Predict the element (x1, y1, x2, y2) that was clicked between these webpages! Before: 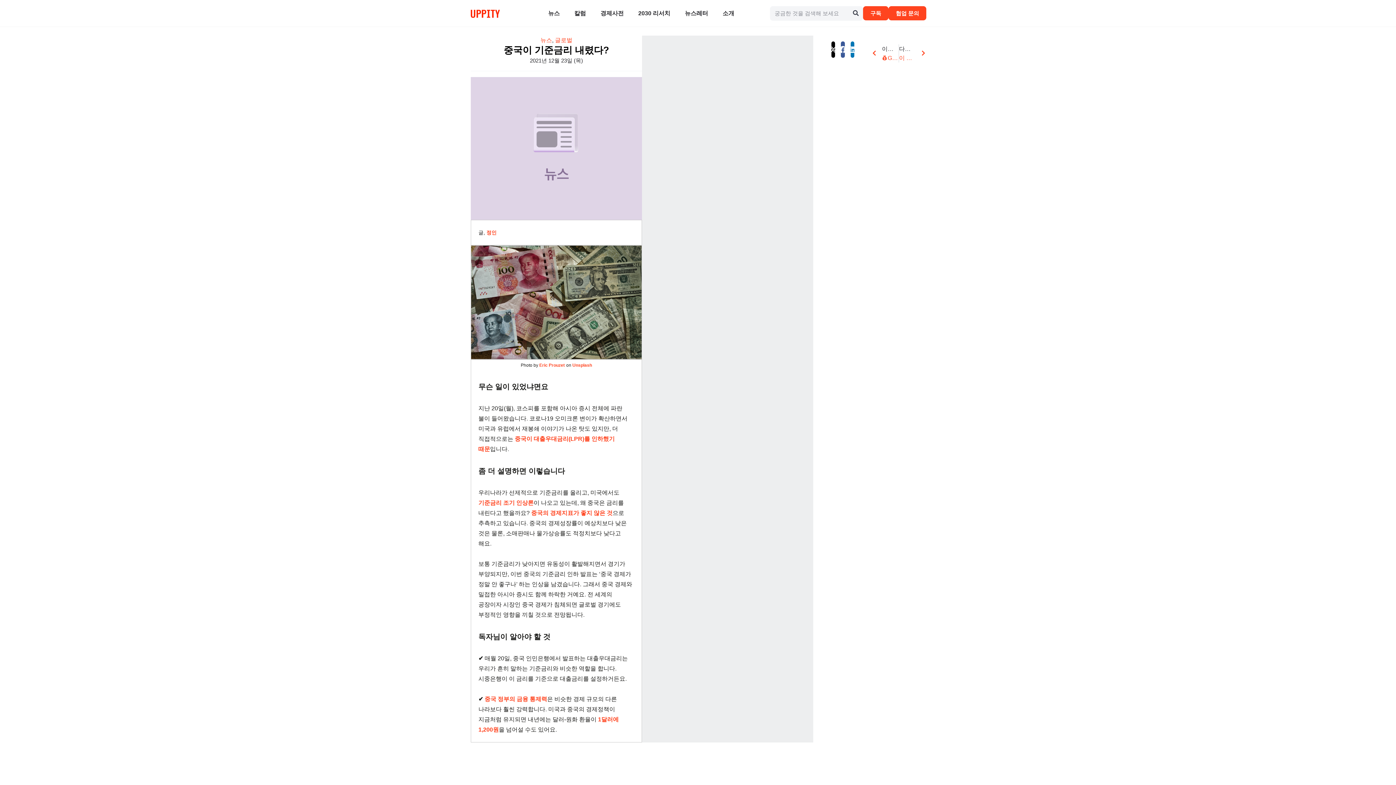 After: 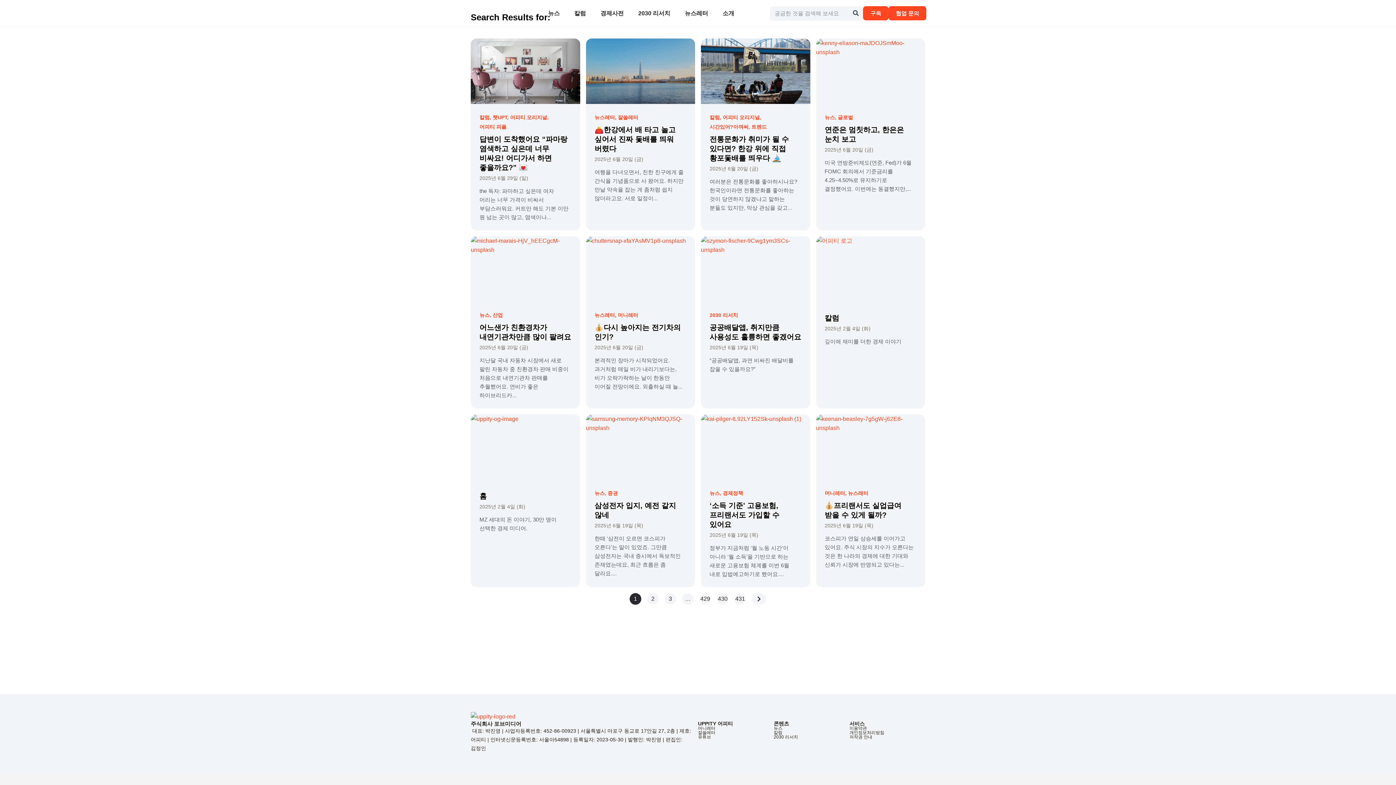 Action: bbox: (848, 6, 863, 20) label: Search